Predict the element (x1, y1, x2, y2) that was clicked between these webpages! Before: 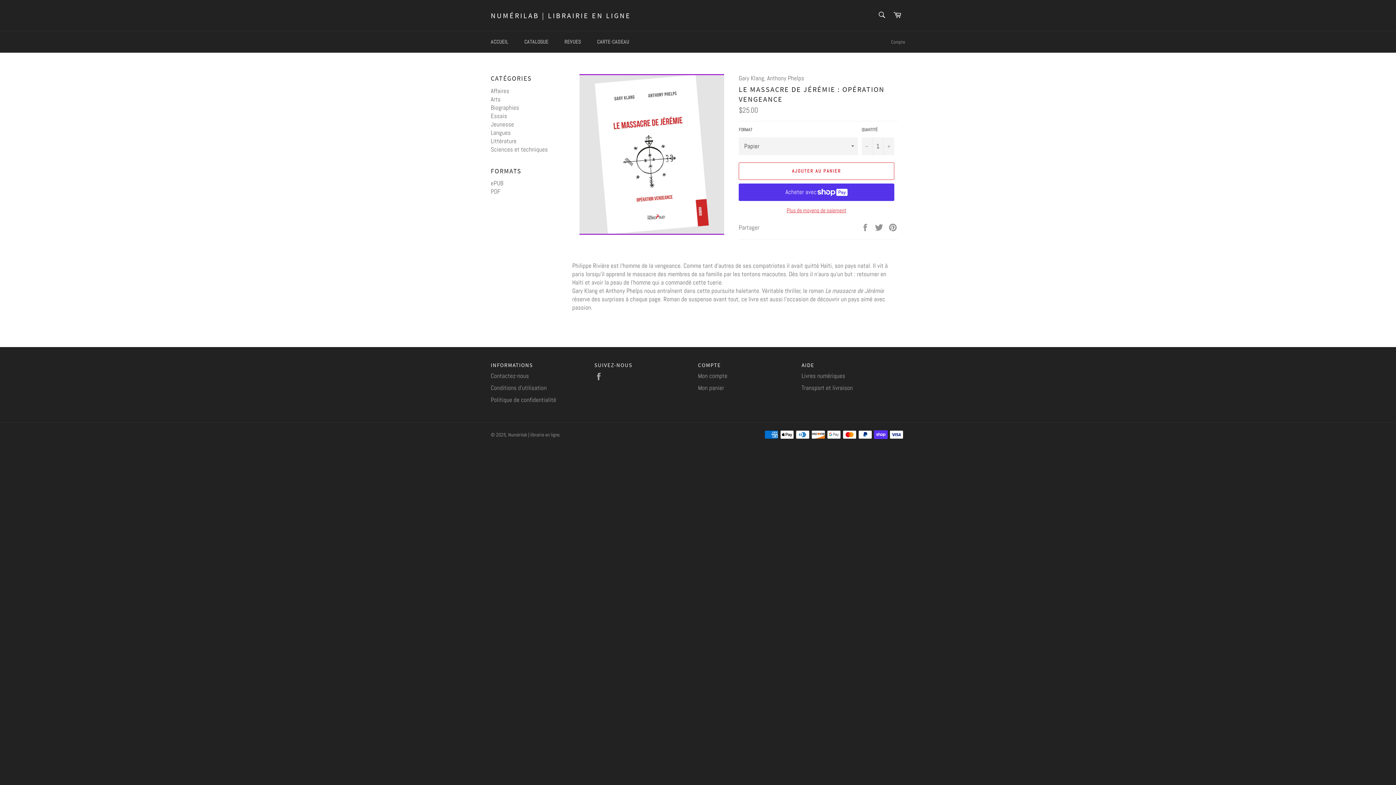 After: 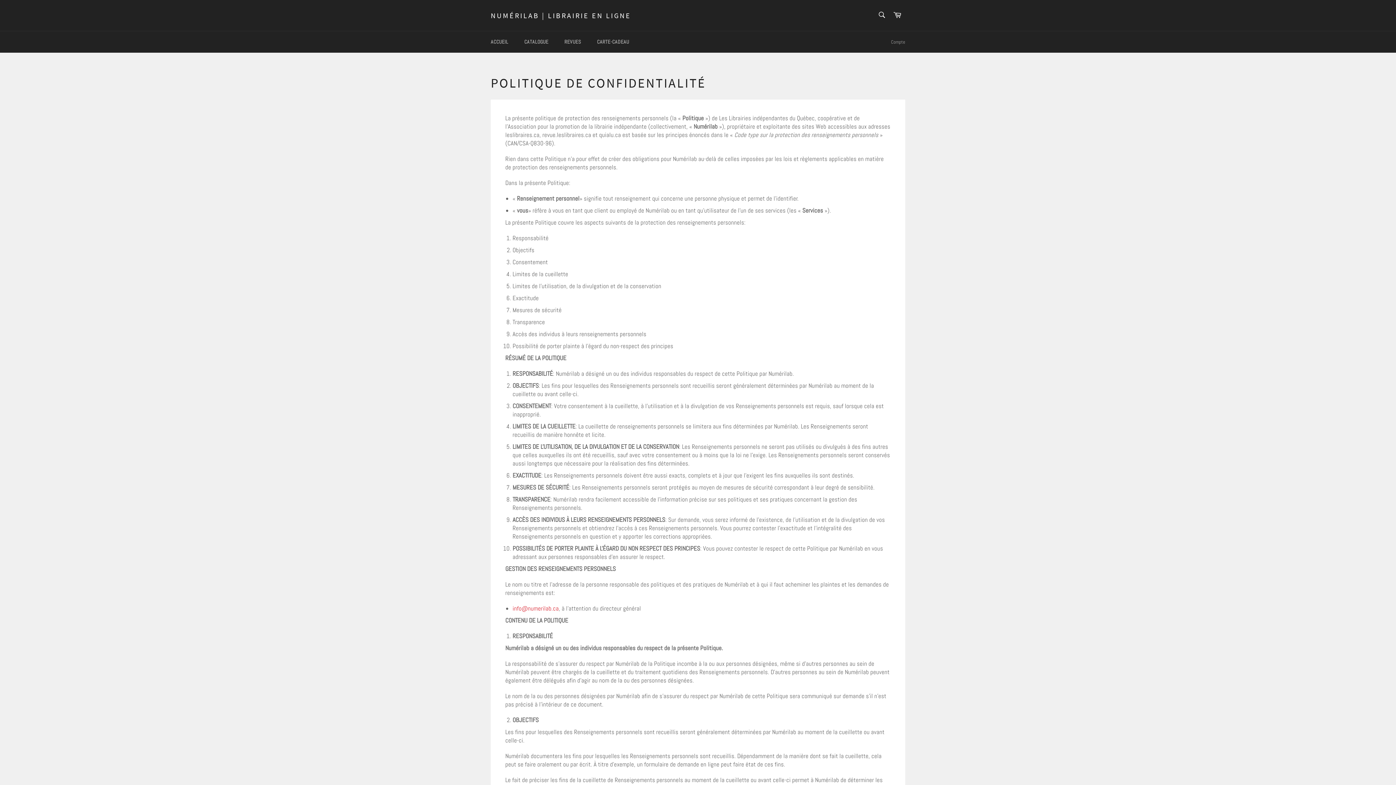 Action: label: Politique de confidentialité bbox: (490, 396, 556, 404)